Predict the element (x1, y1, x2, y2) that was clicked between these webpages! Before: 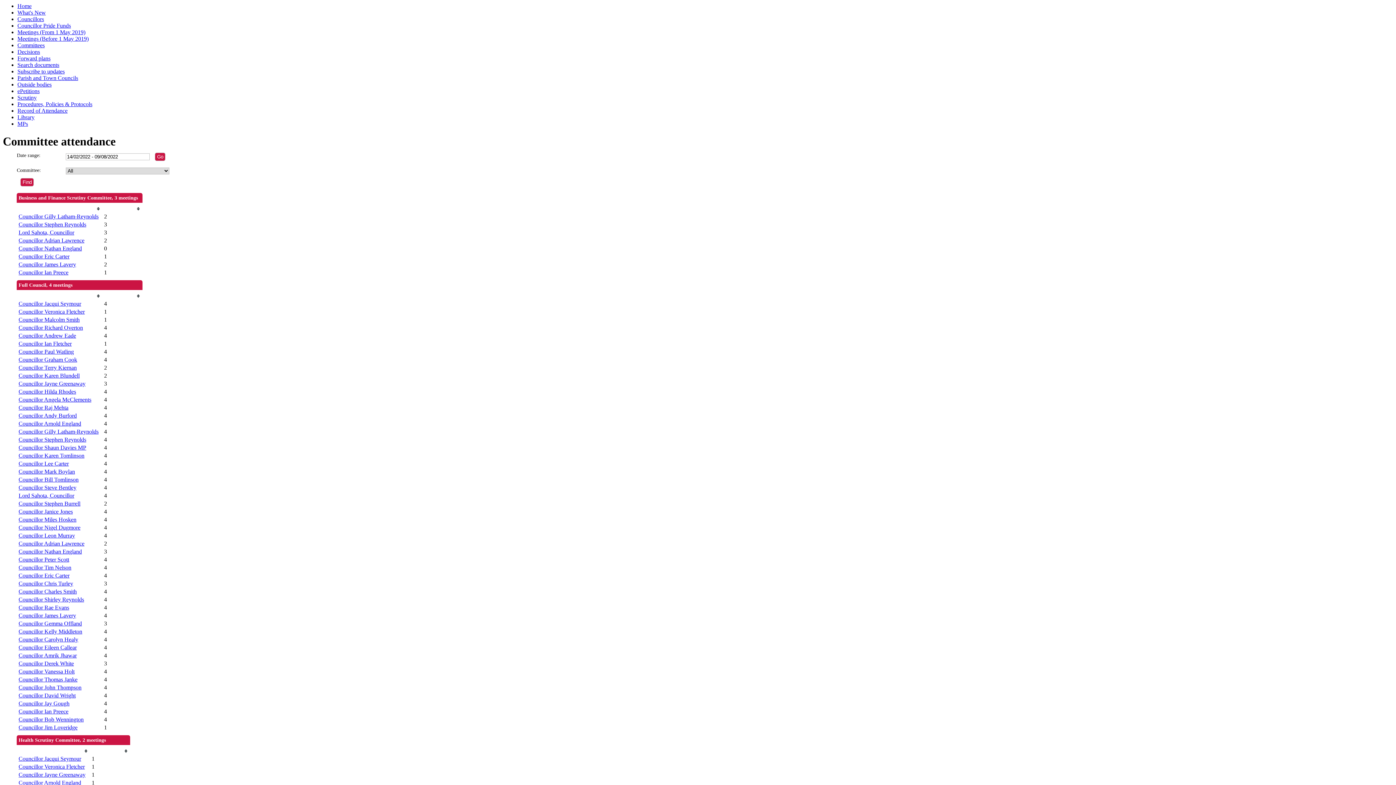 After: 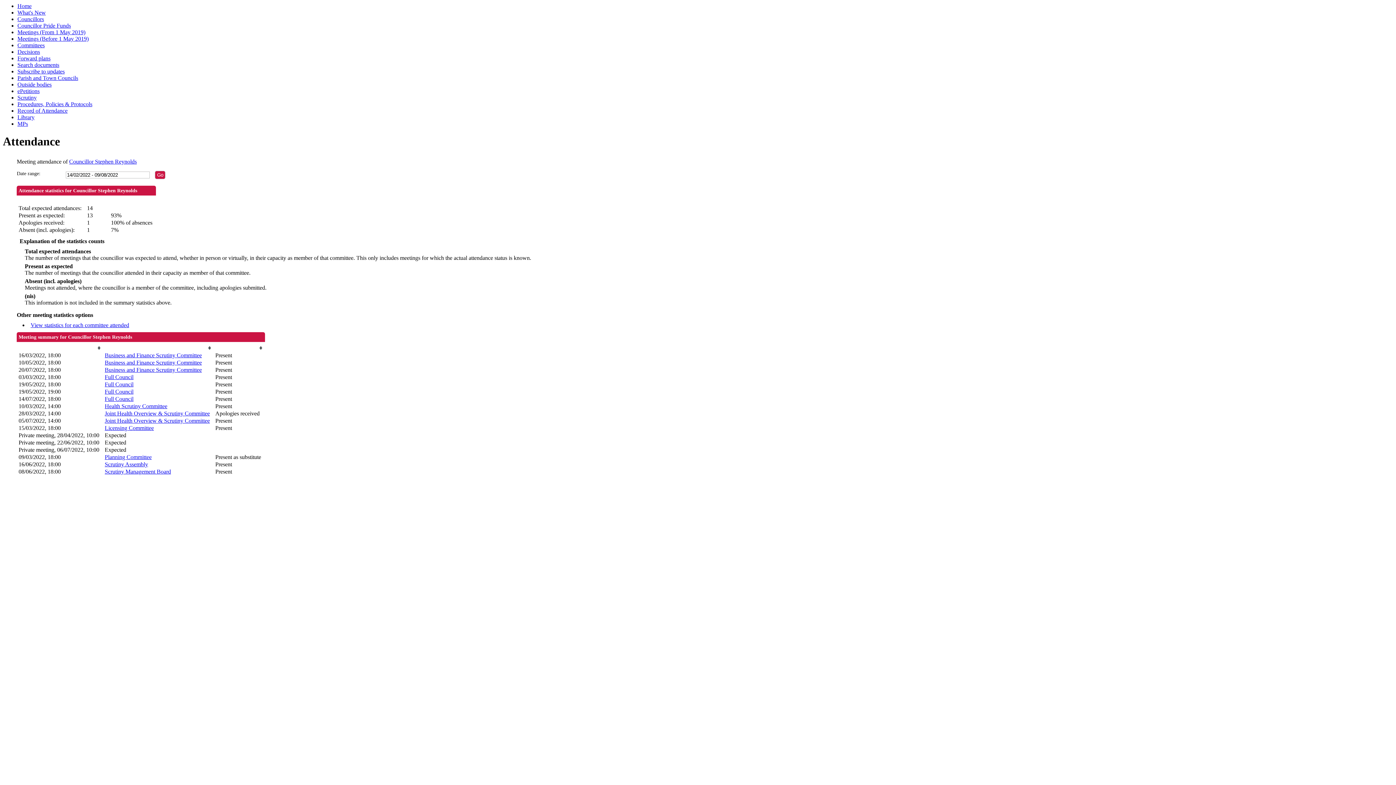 Action: label: Councillor Stephen Reynolds bbox: (18, 436, 86, 443)